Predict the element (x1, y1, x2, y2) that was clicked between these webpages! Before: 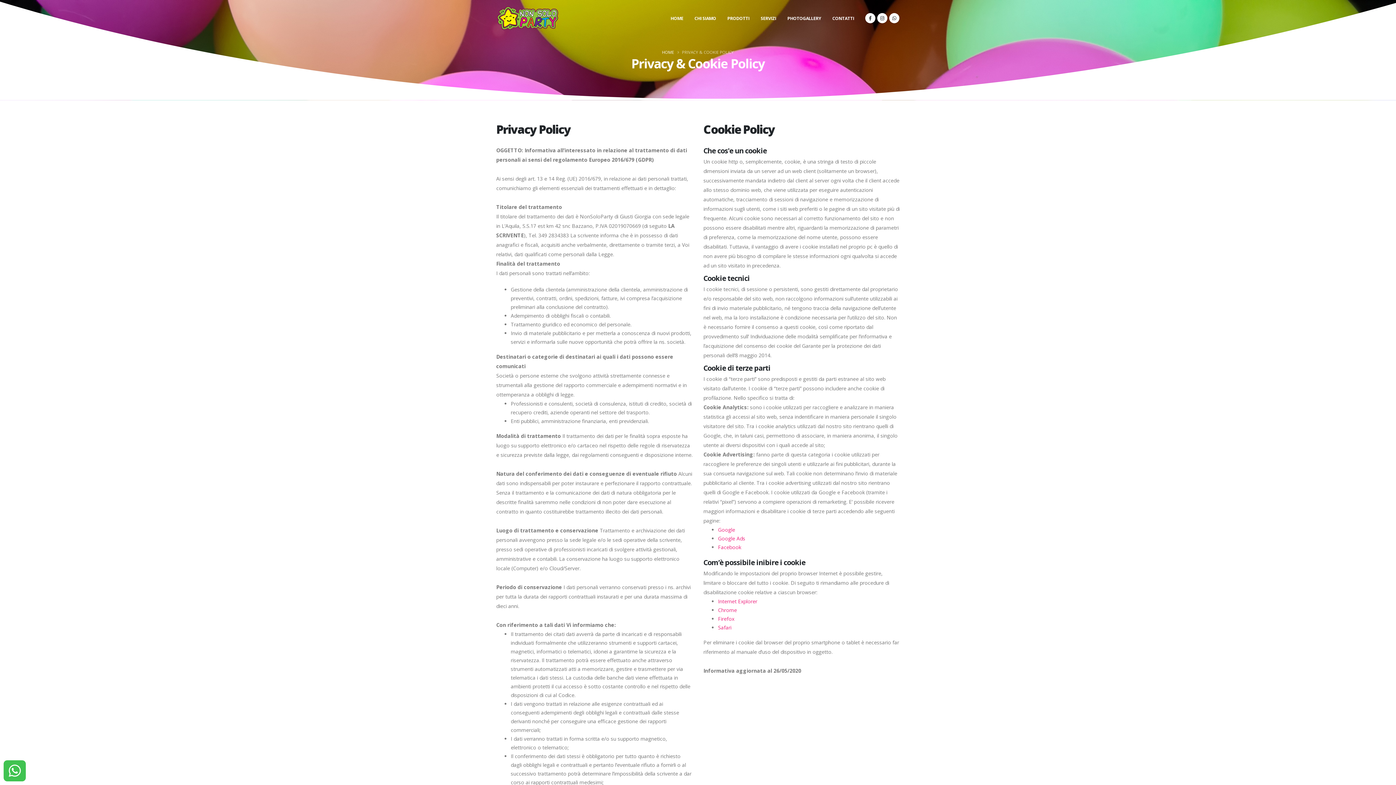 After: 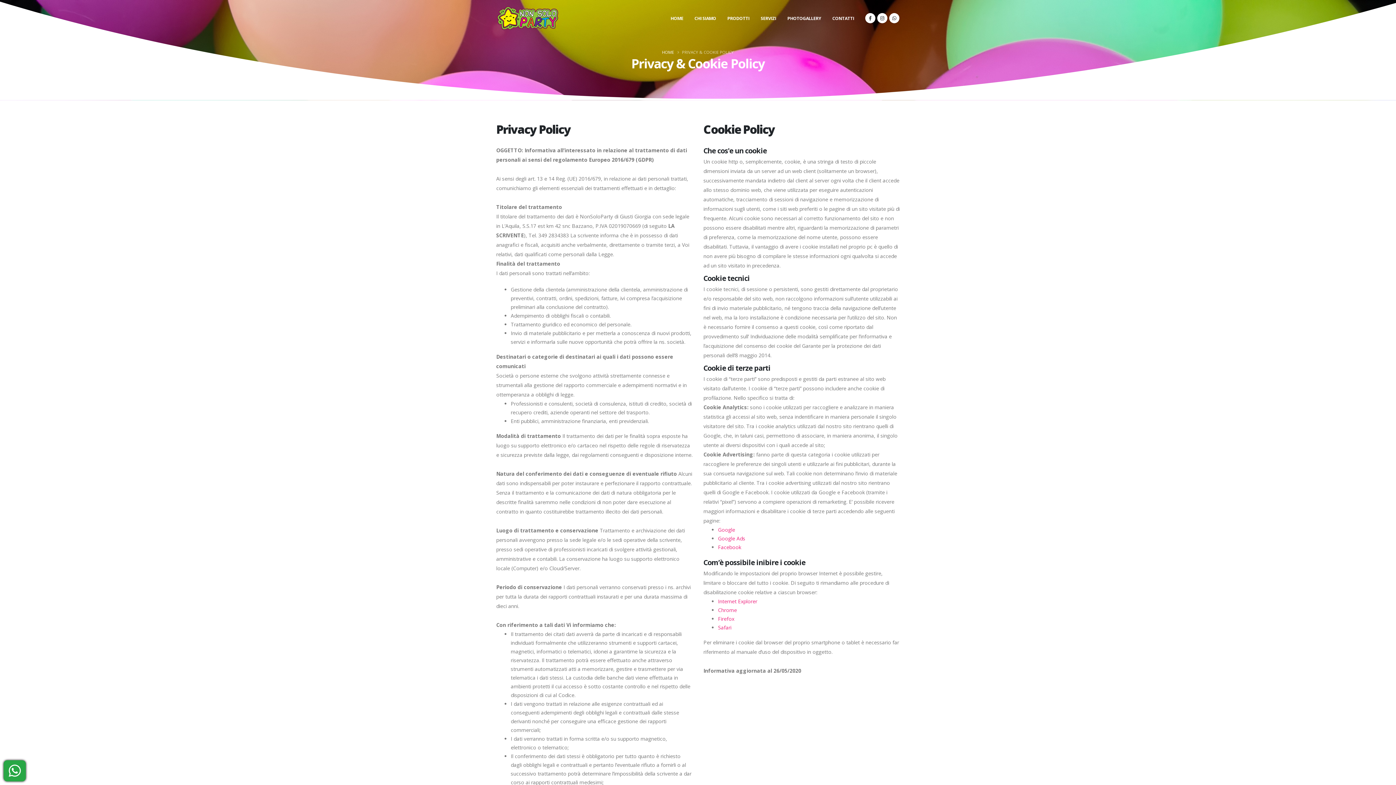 Action: bbox: (3, 760, 25, 781)